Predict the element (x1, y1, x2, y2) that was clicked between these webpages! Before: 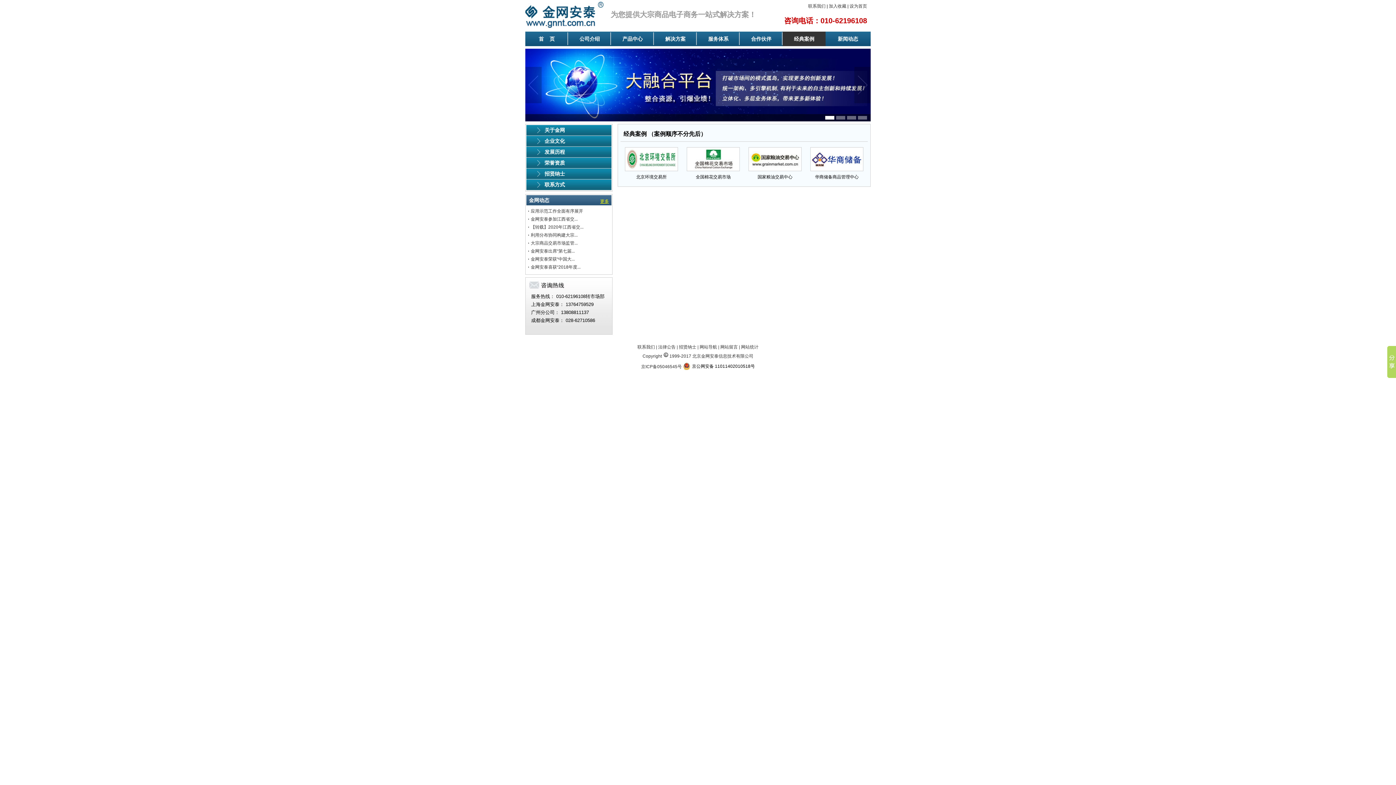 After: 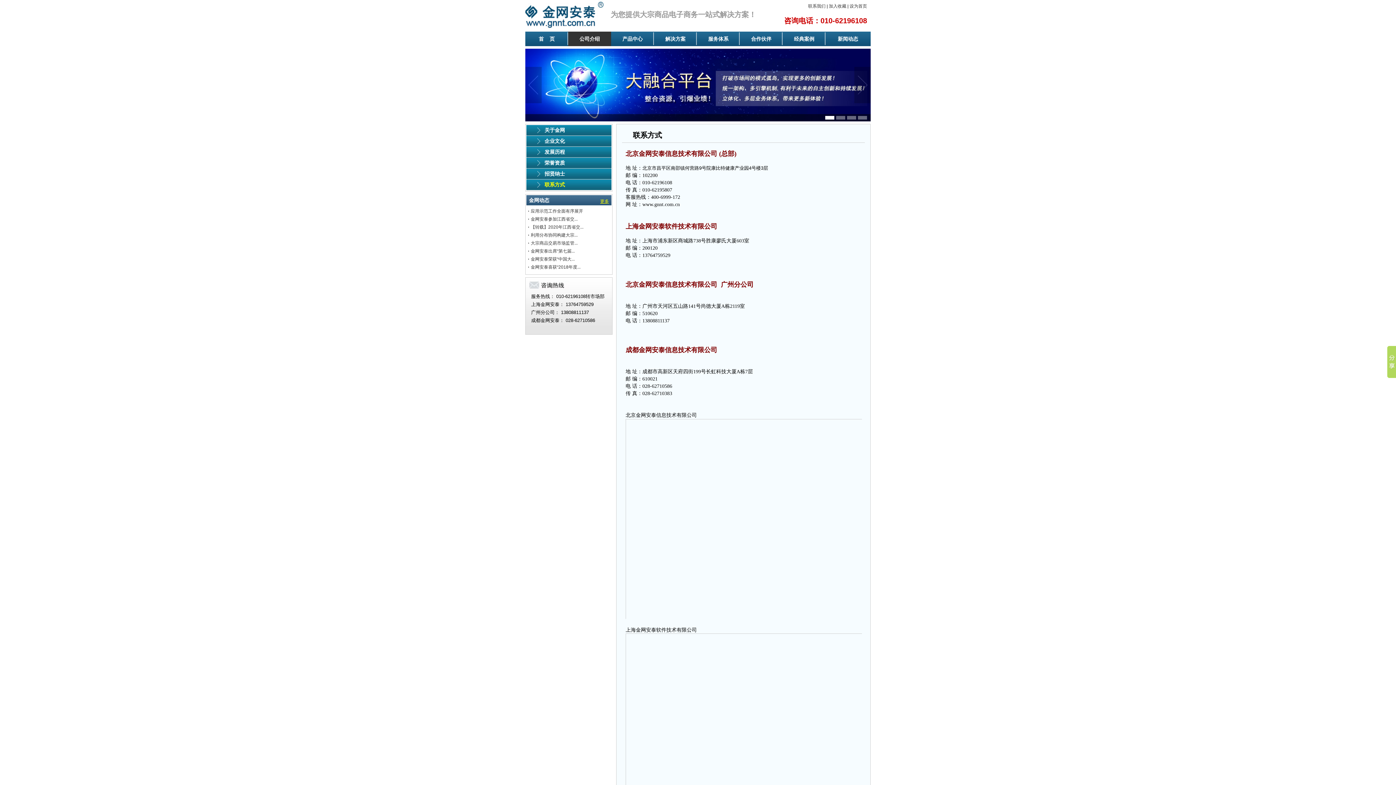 Action: label: 联系方式 bbox: (537, 179, 611, 190)